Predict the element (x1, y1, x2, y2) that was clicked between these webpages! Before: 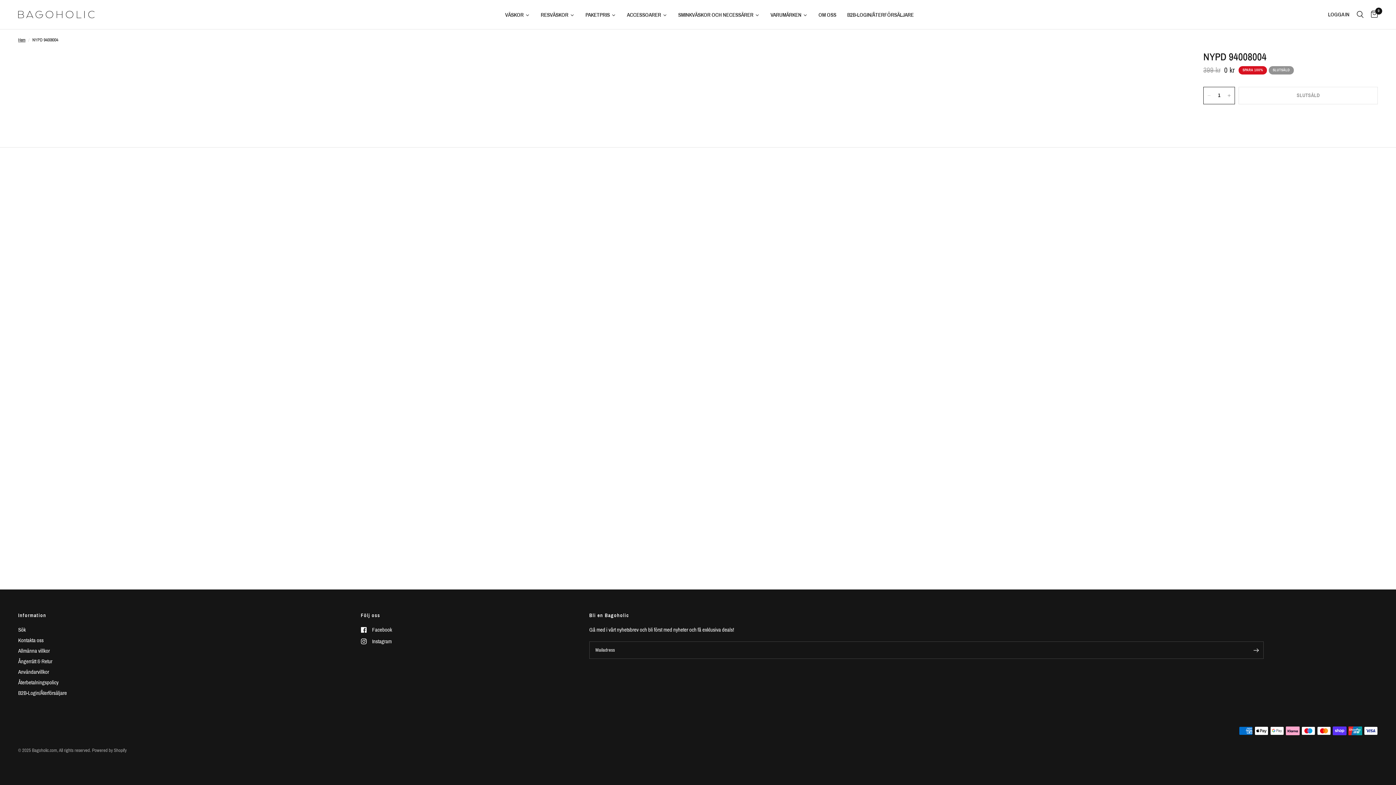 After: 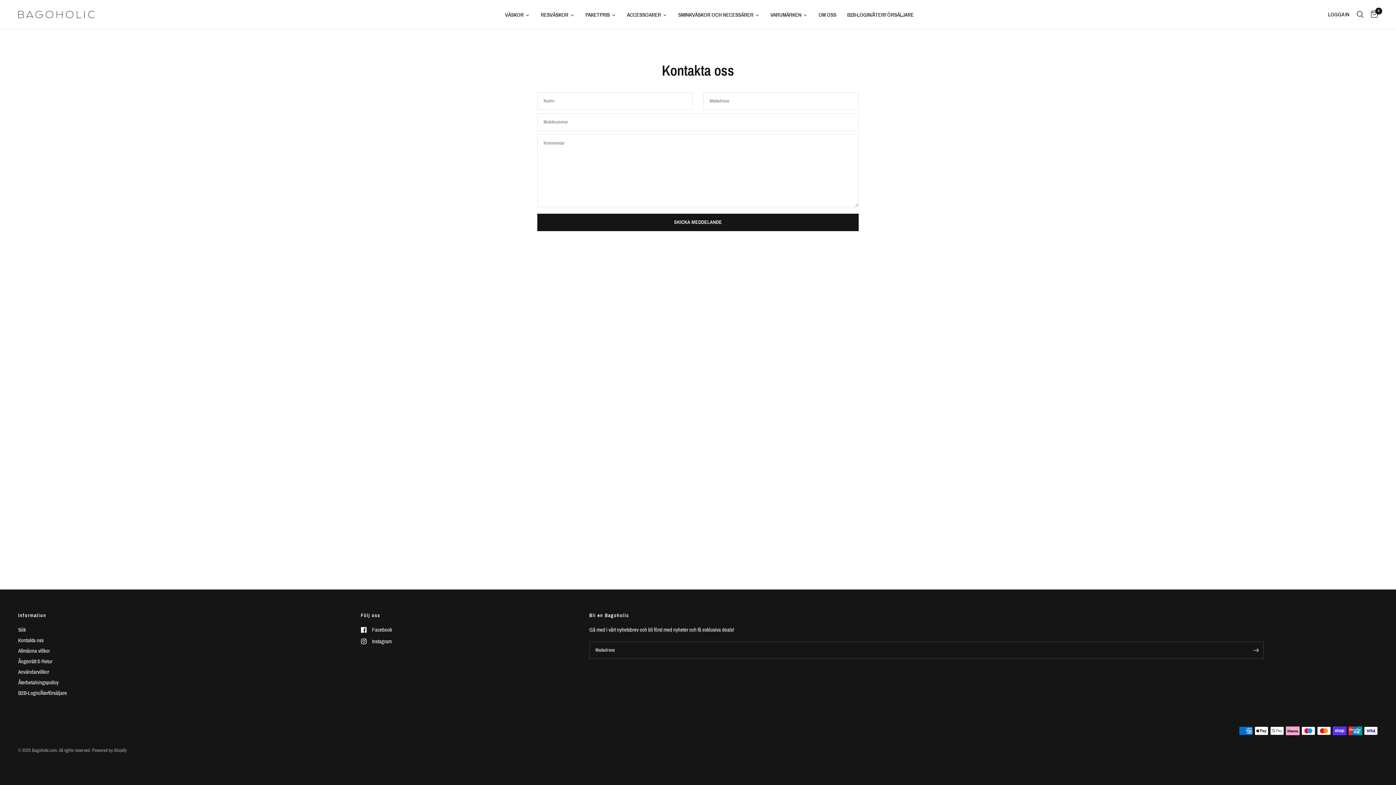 Action: label: Kontakta oss bbox: (18, 637, 43, 643)